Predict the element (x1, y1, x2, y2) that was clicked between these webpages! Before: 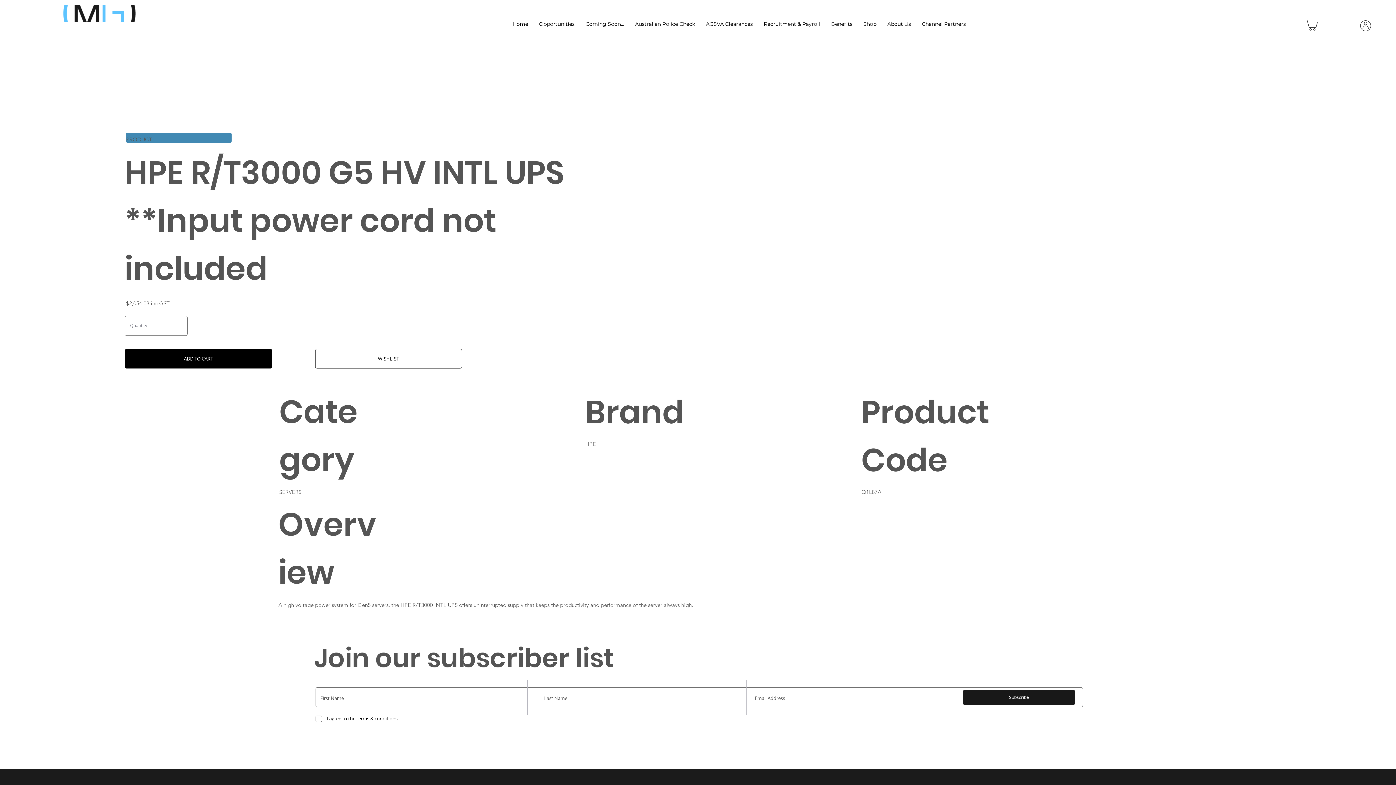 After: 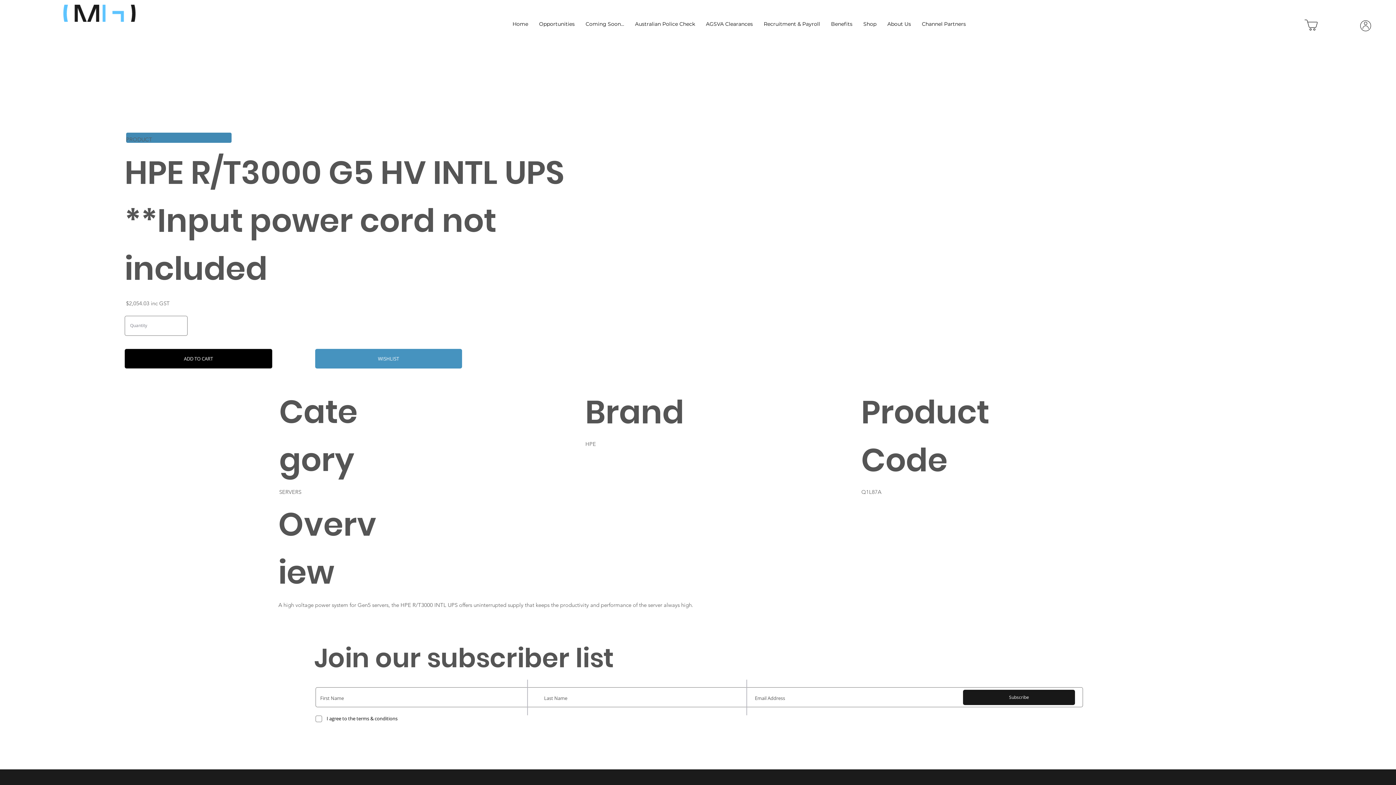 Action: label: WISHLIST bbox: (315, 349, 462, 368)